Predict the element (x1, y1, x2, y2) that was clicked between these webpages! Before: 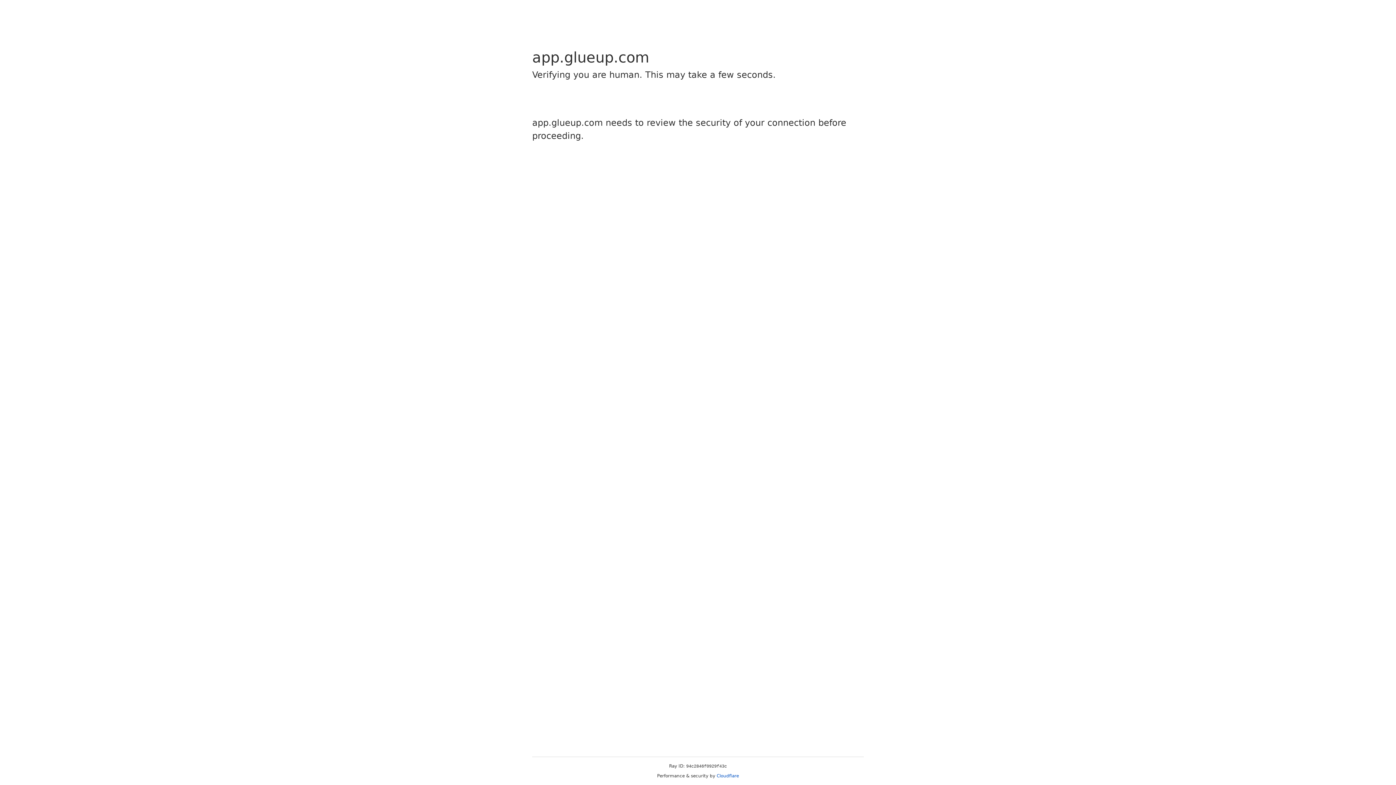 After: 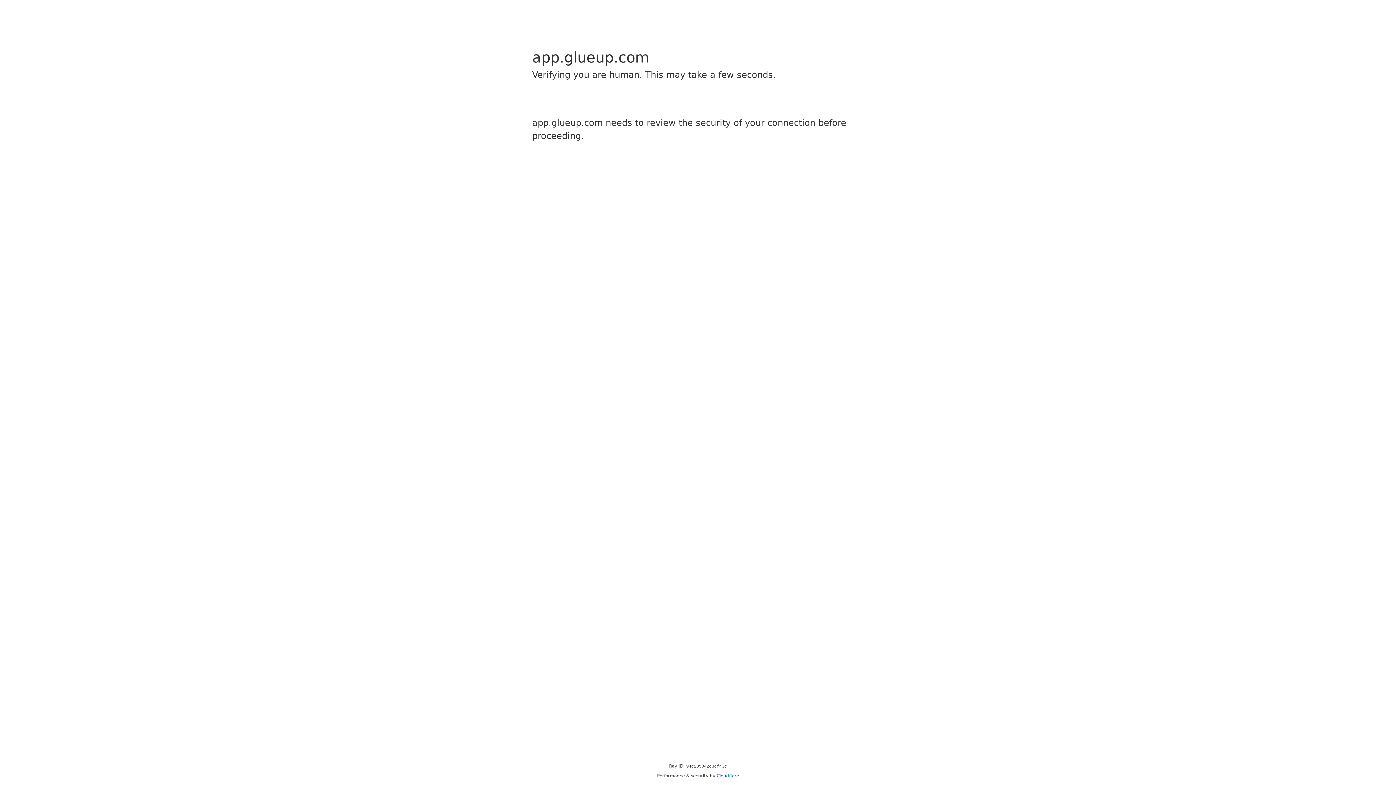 Action: bbox: (716, 773, 739, 778) label: Cloudflare